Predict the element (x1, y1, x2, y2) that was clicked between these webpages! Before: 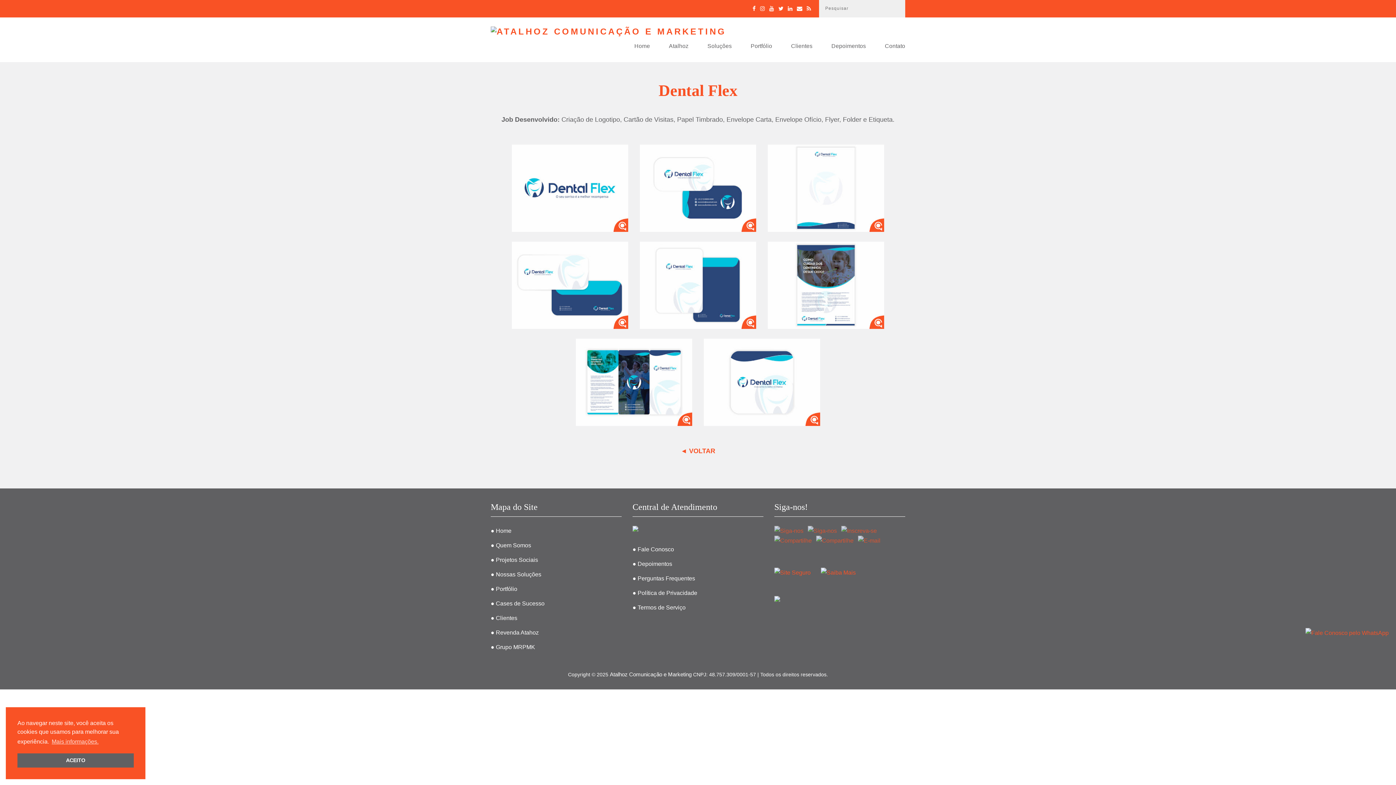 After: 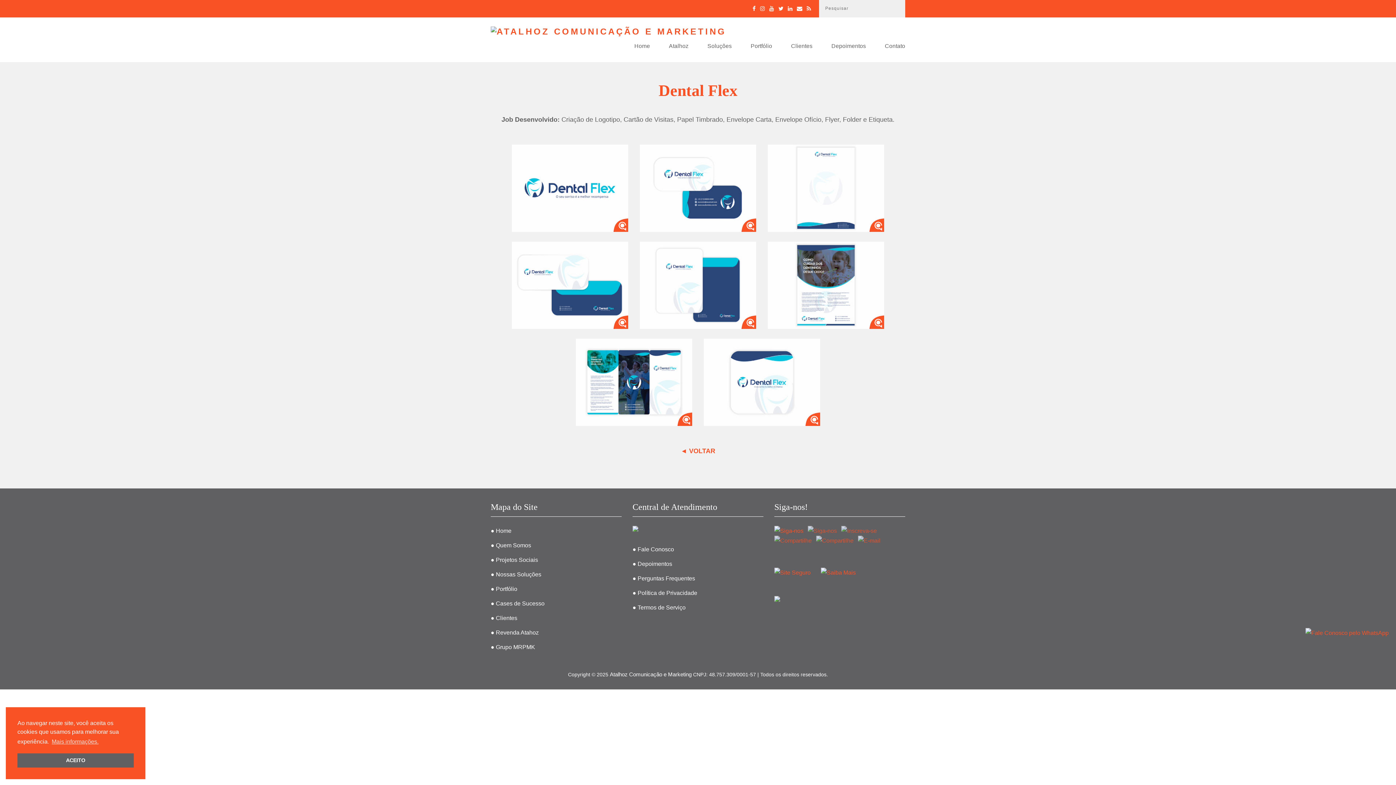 Action: bbox: (774, 528, 803, 534)